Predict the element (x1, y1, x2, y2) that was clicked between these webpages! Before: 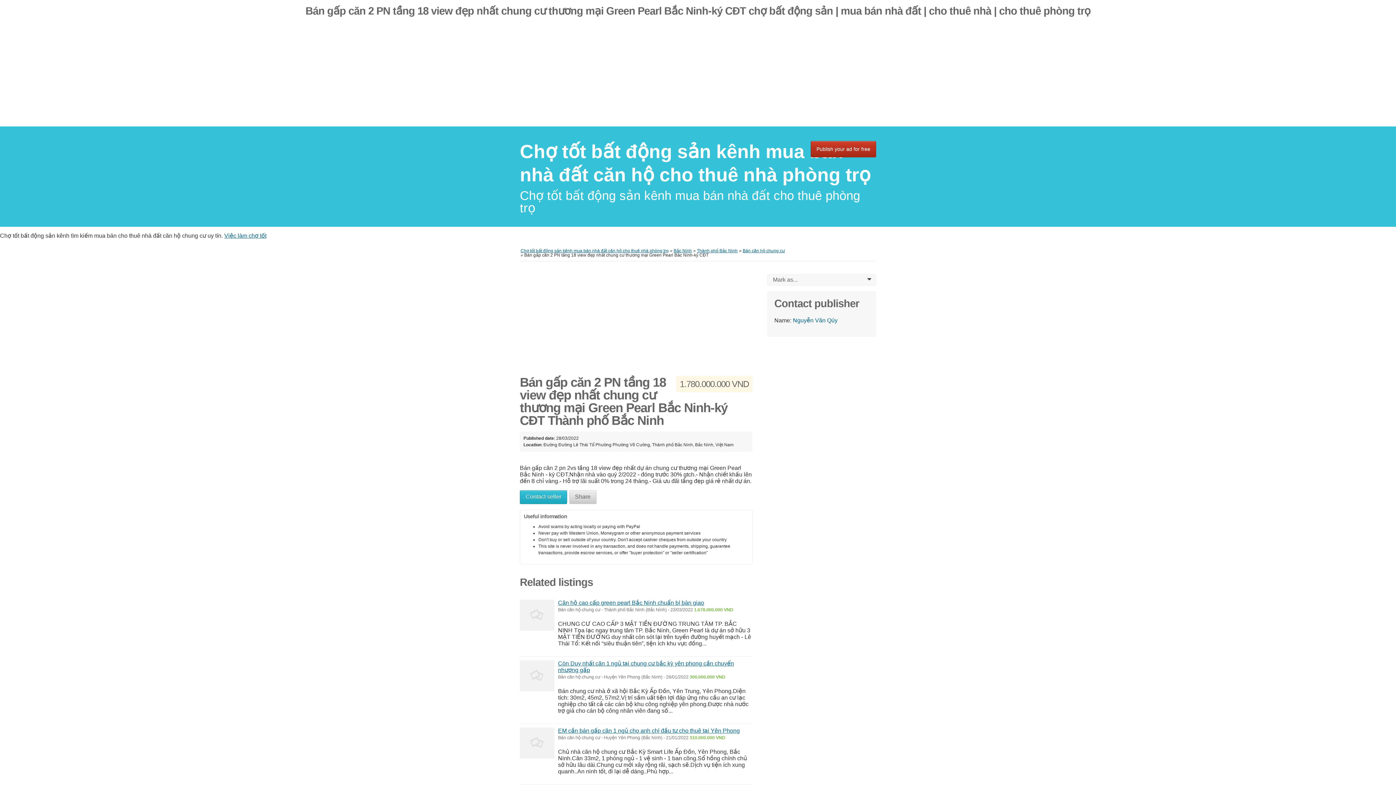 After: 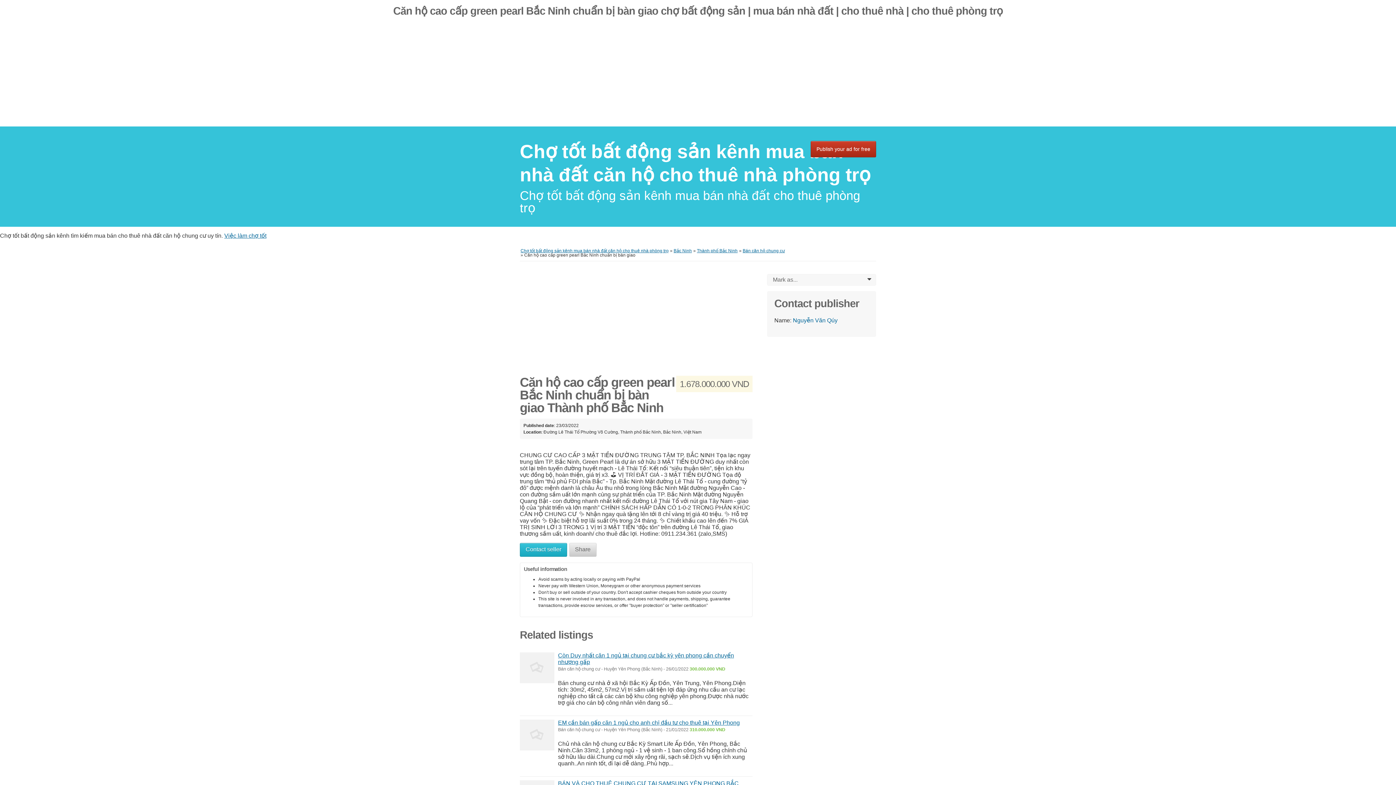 Action: bbox: (558, 600, 704, 606) label: Căn hộ cao cấp green pearl Bắc Ninh chuẩn bị bàn giao